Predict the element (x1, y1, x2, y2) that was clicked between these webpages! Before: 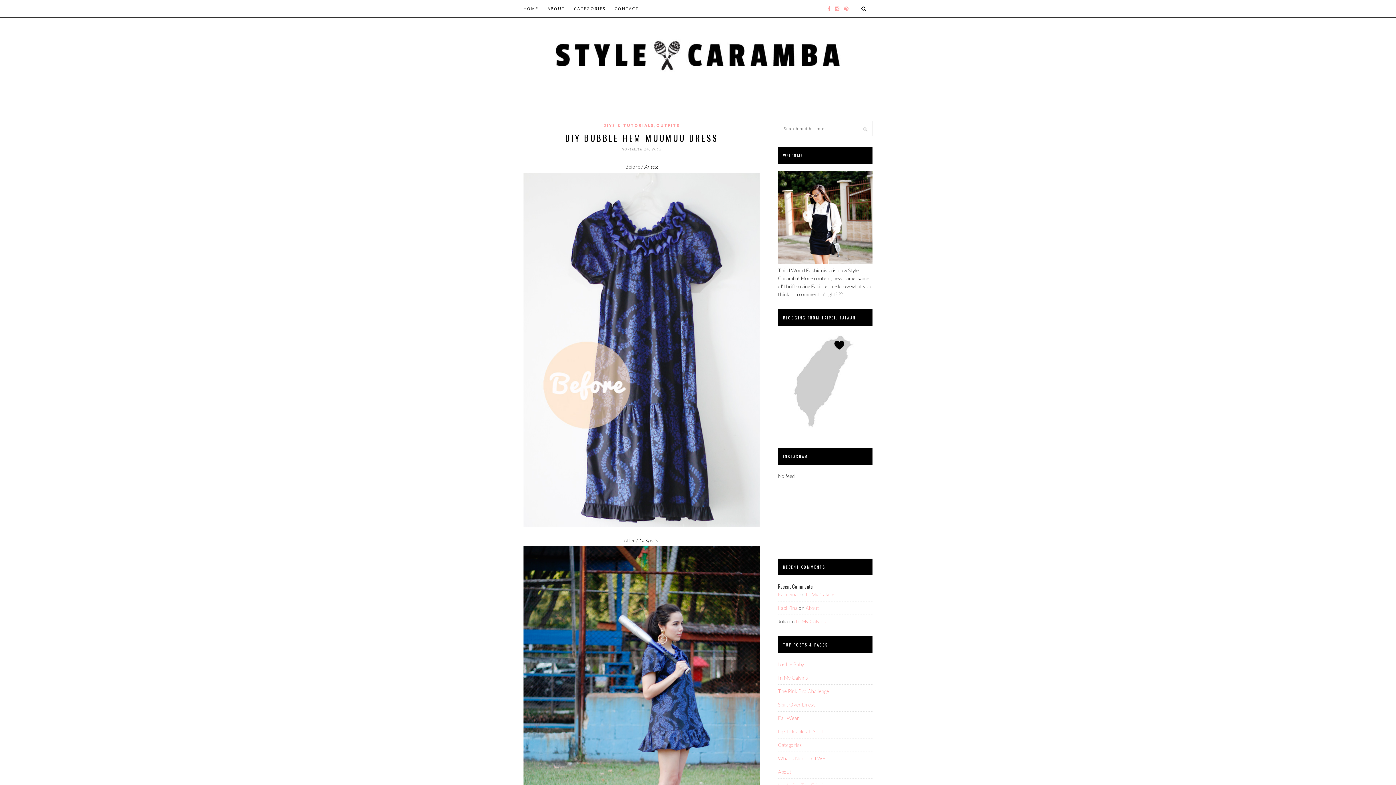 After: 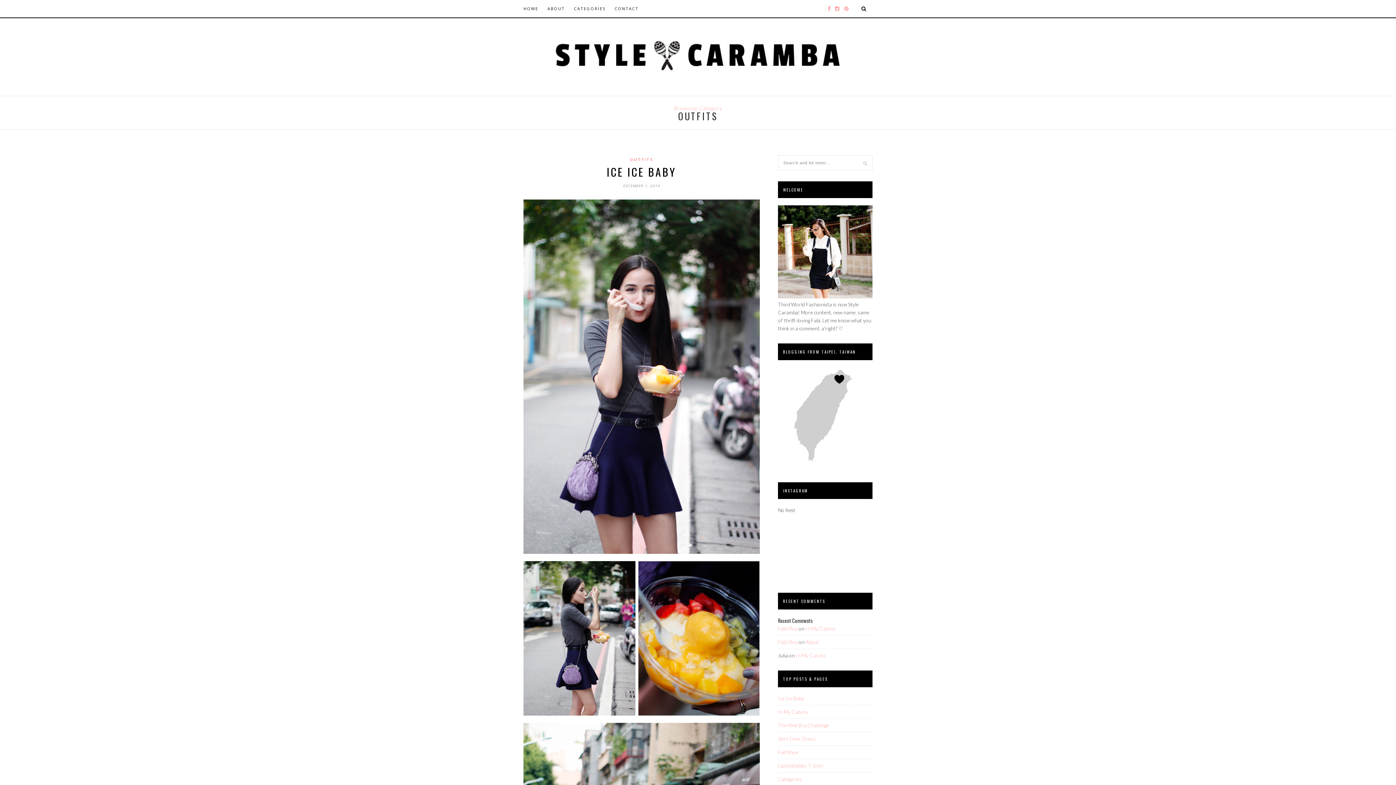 Action: label: OUTFITS bbox: (656, 121, 680, 129)